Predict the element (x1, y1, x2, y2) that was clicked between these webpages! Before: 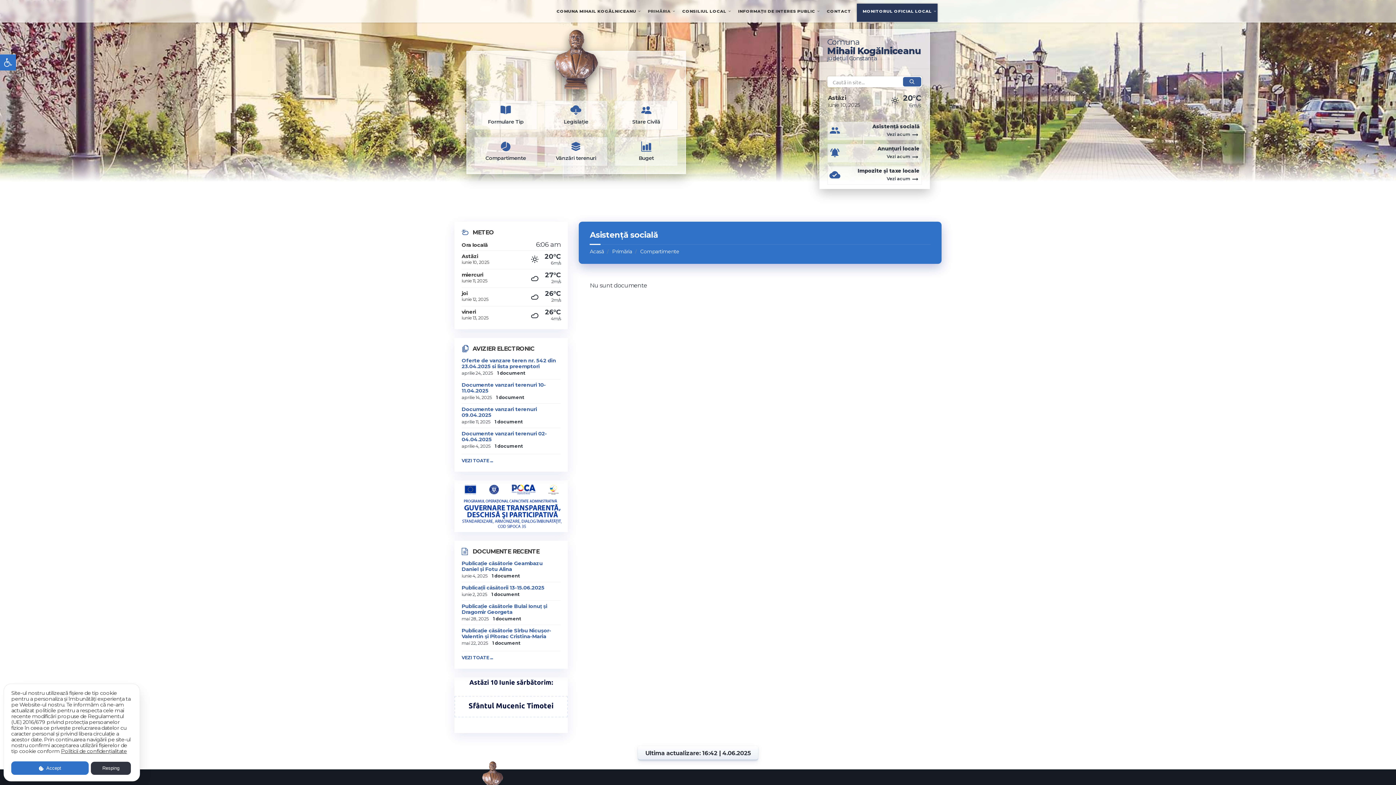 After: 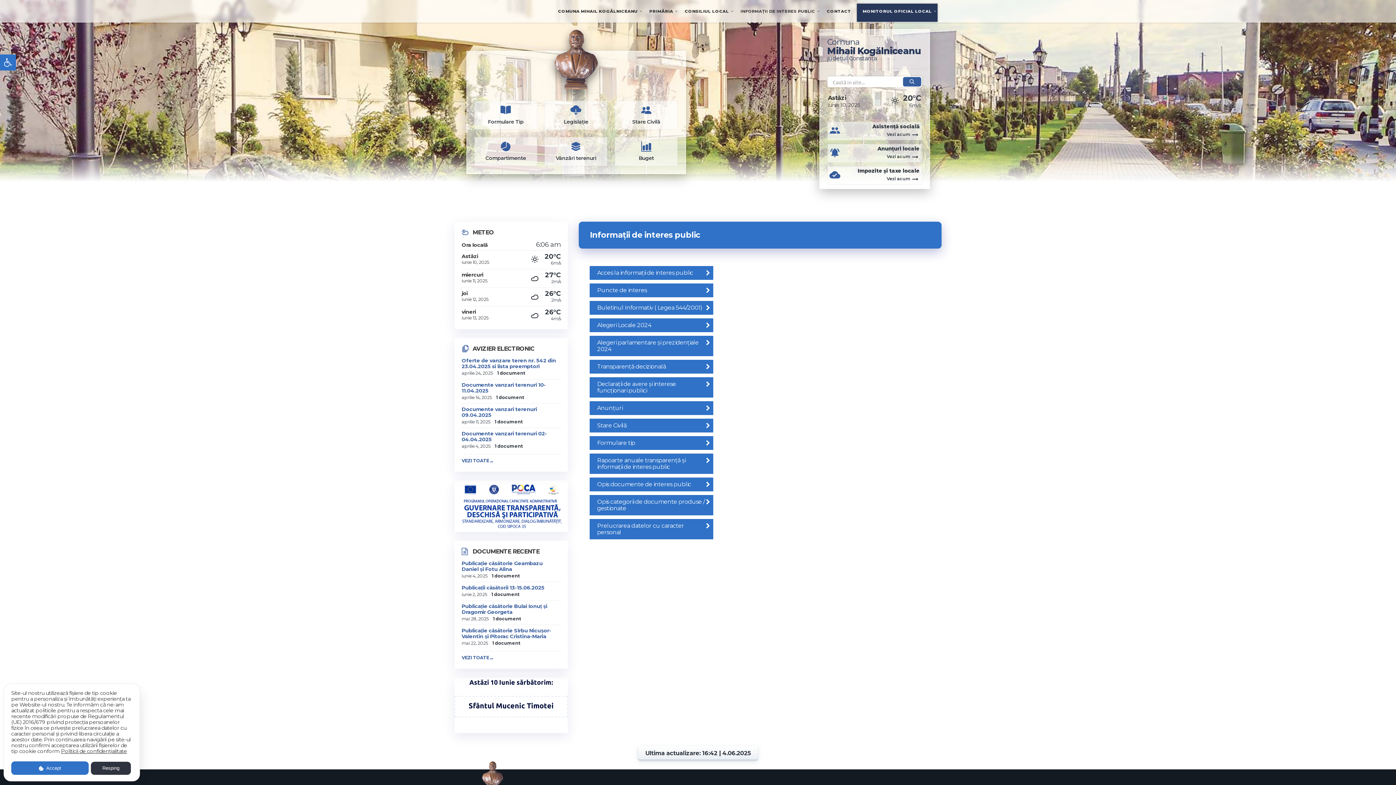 Action: label: INFORMAȚII DE INTERES PUBLIC bbox: (732, 3, 821, 18)